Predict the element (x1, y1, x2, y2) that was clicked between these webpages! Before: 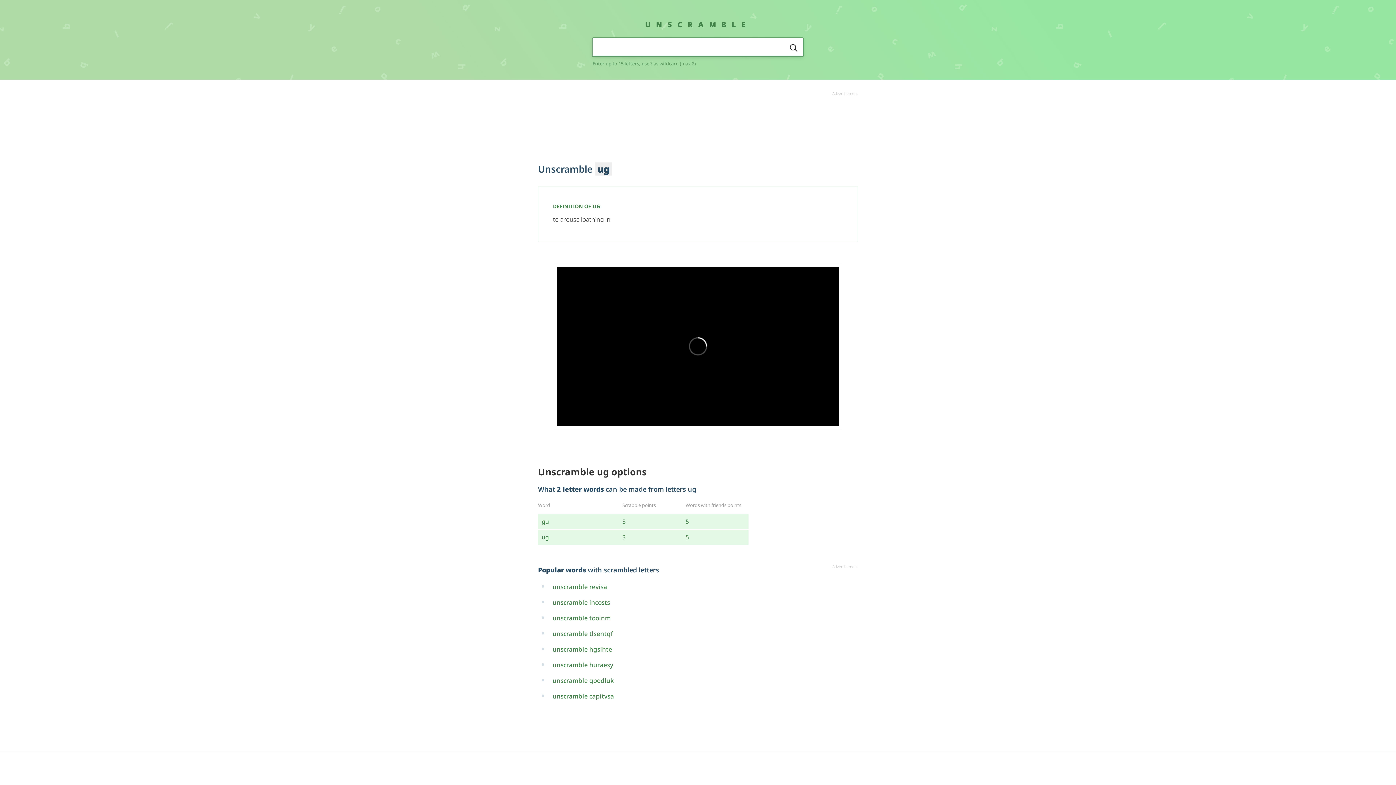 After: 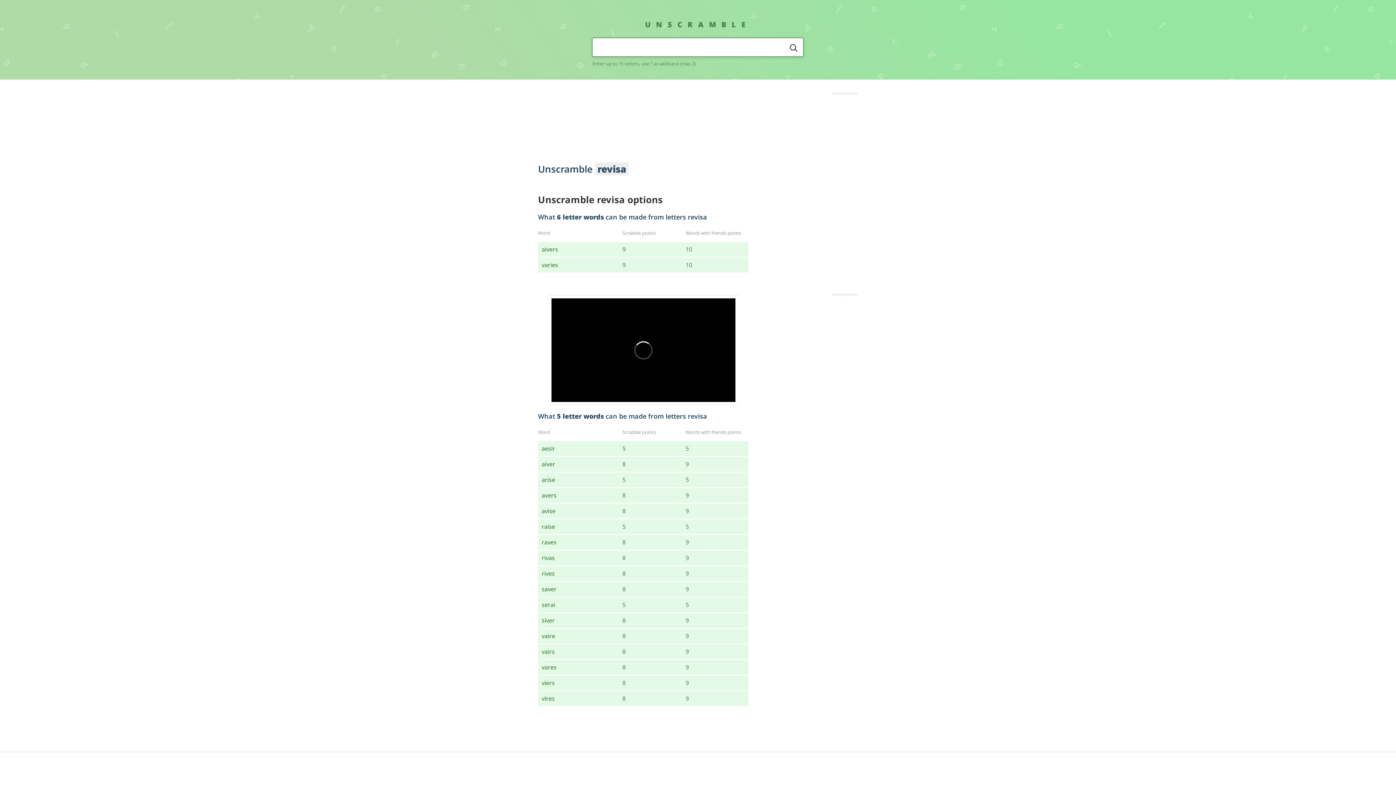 Action: label: unscramble revisa bbox: (552, 582, 607, 591)